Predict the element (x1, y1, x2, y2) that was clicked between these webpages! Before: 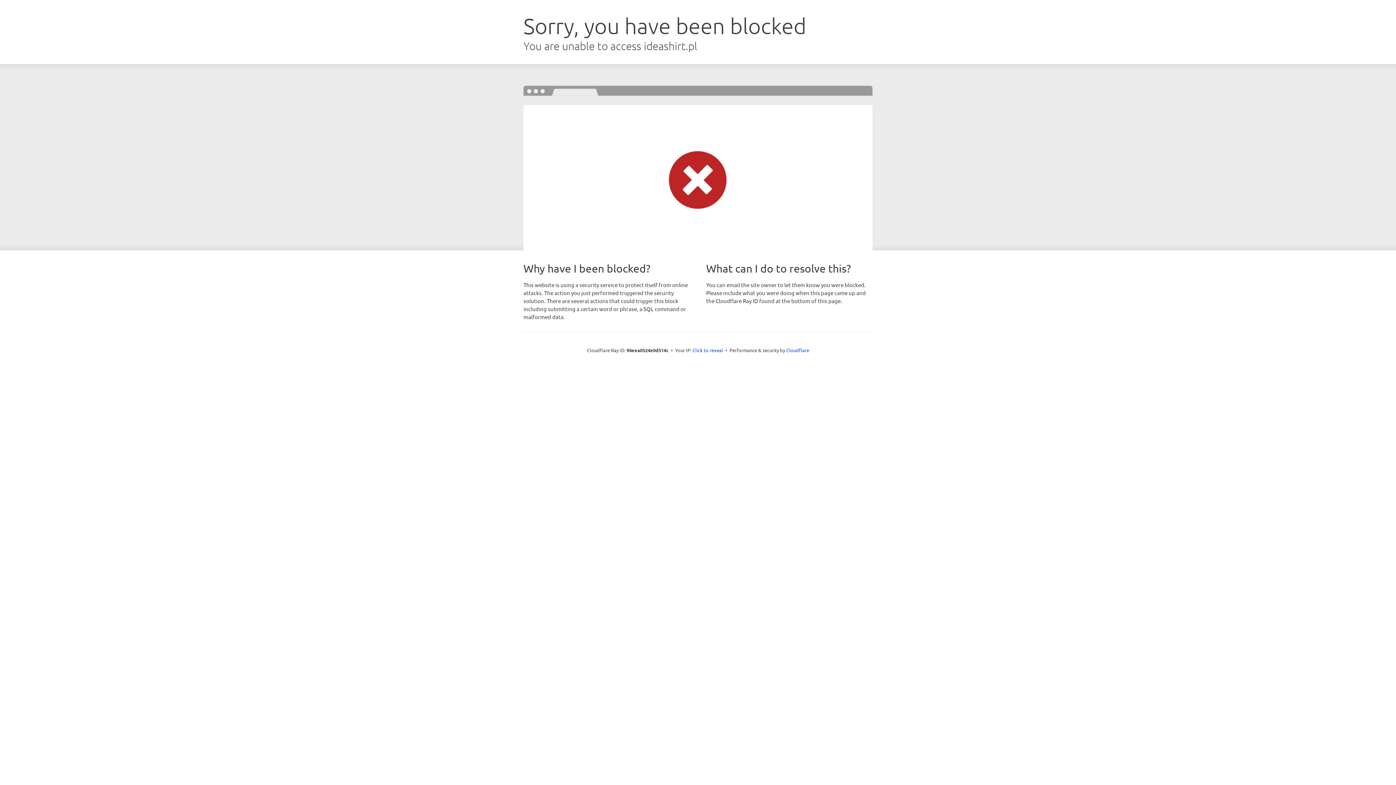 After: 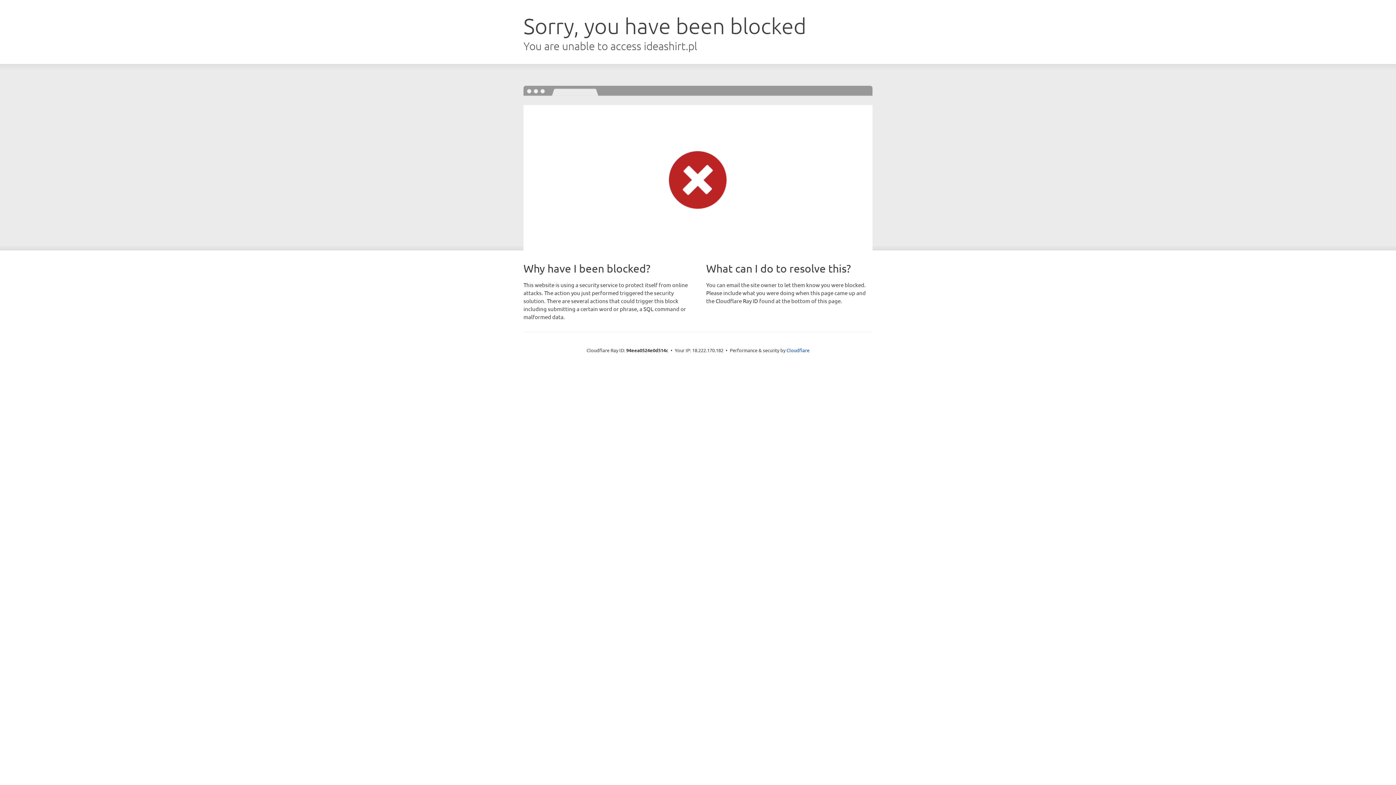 Action: bbox: (692, 346, 723, 353) label: Click to reveal